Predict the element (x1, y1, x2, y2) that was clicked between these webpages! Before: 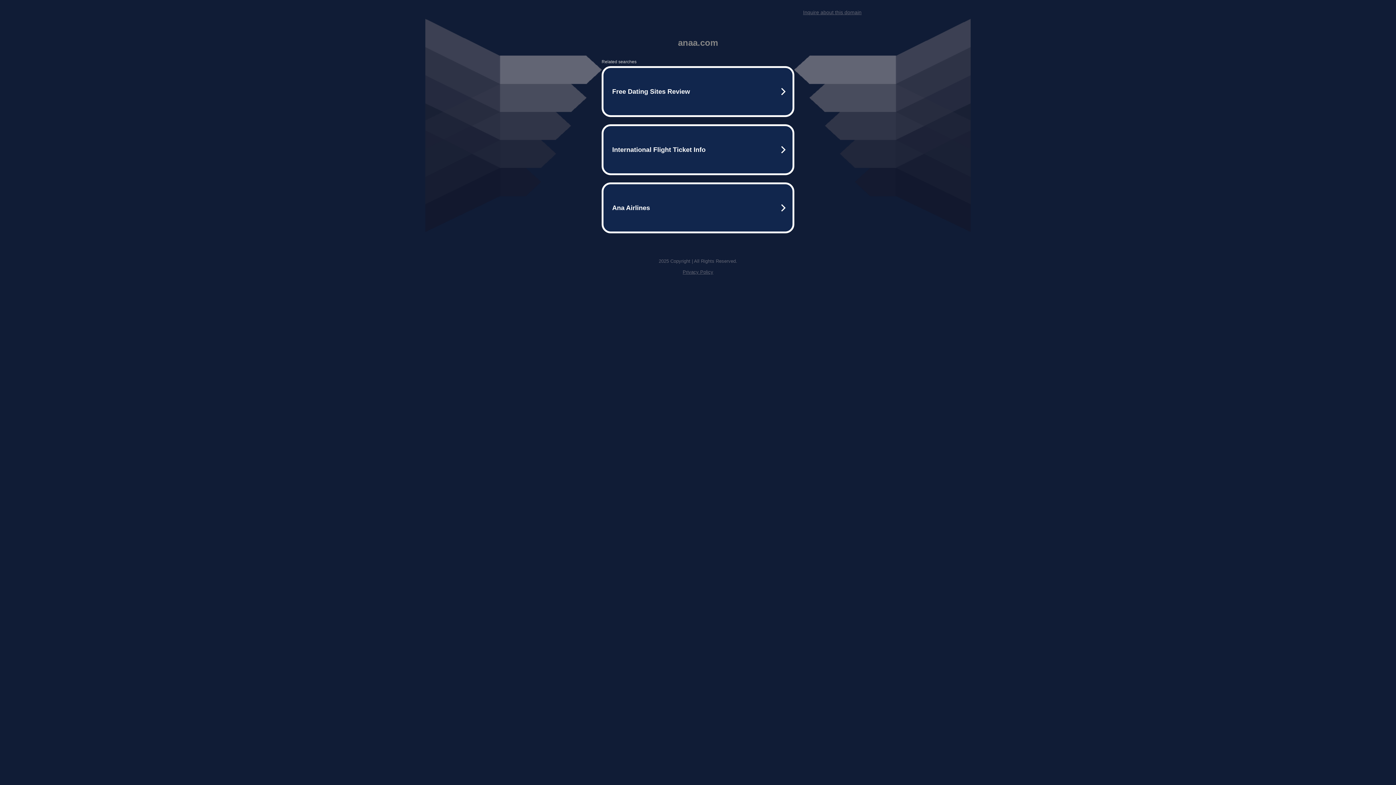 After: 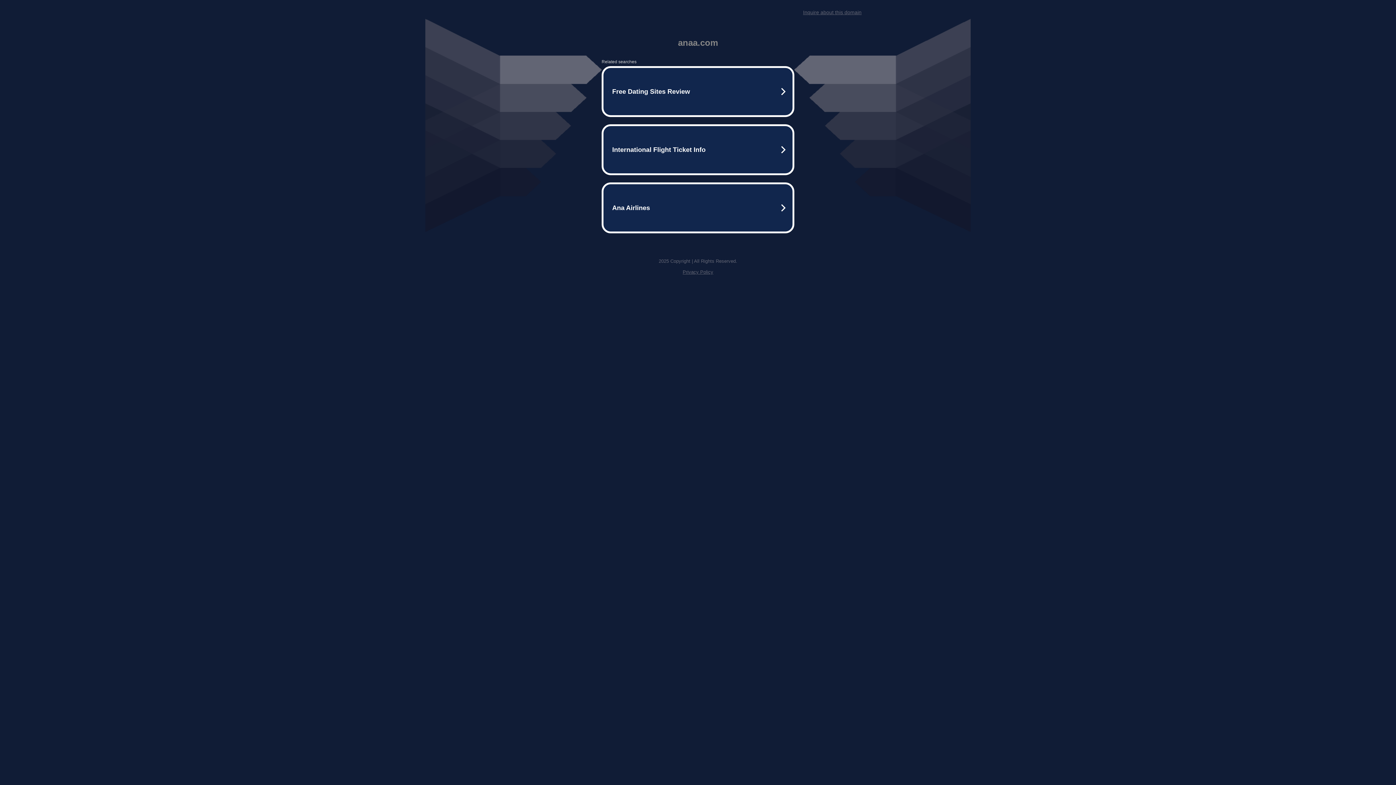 Action: bbox: (803, 9, 861, 15) label: Inquire about this domain